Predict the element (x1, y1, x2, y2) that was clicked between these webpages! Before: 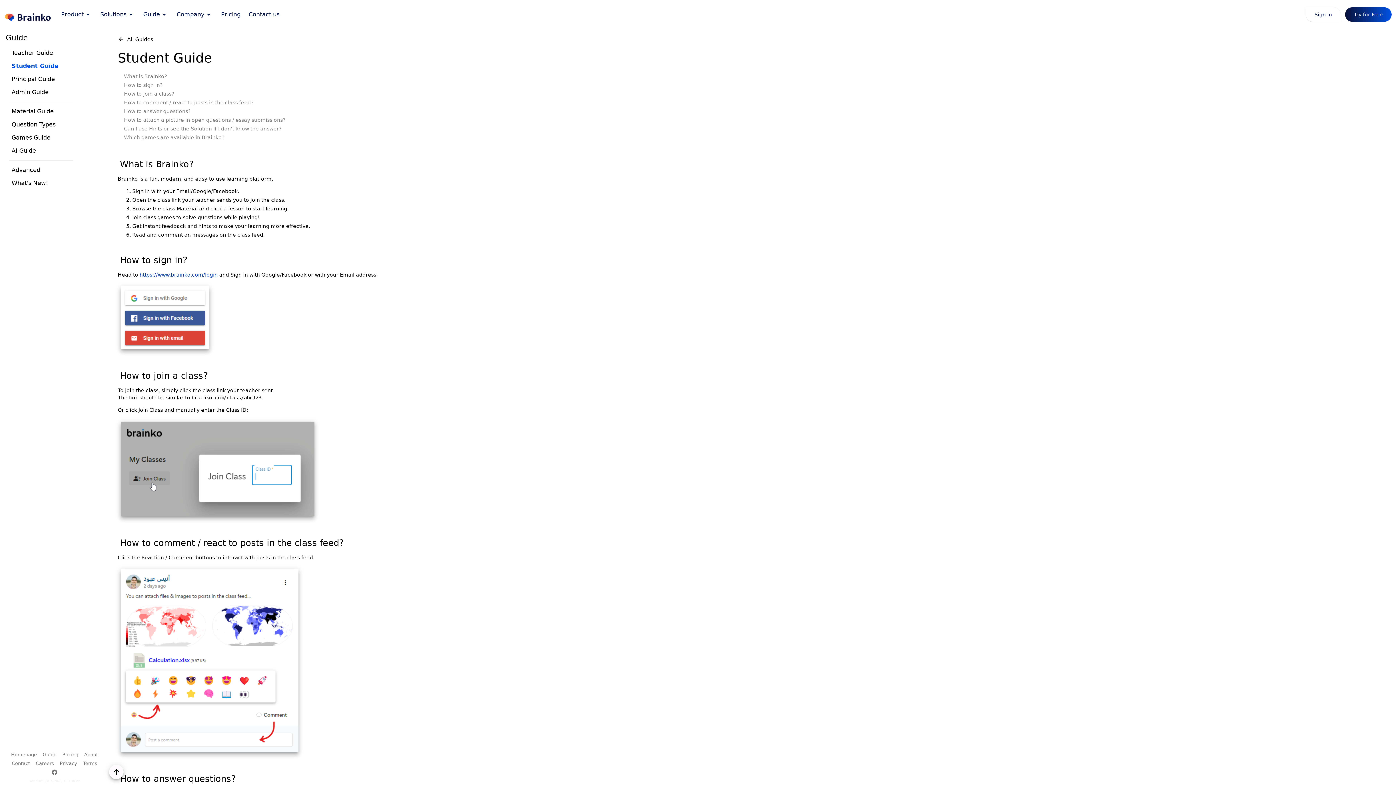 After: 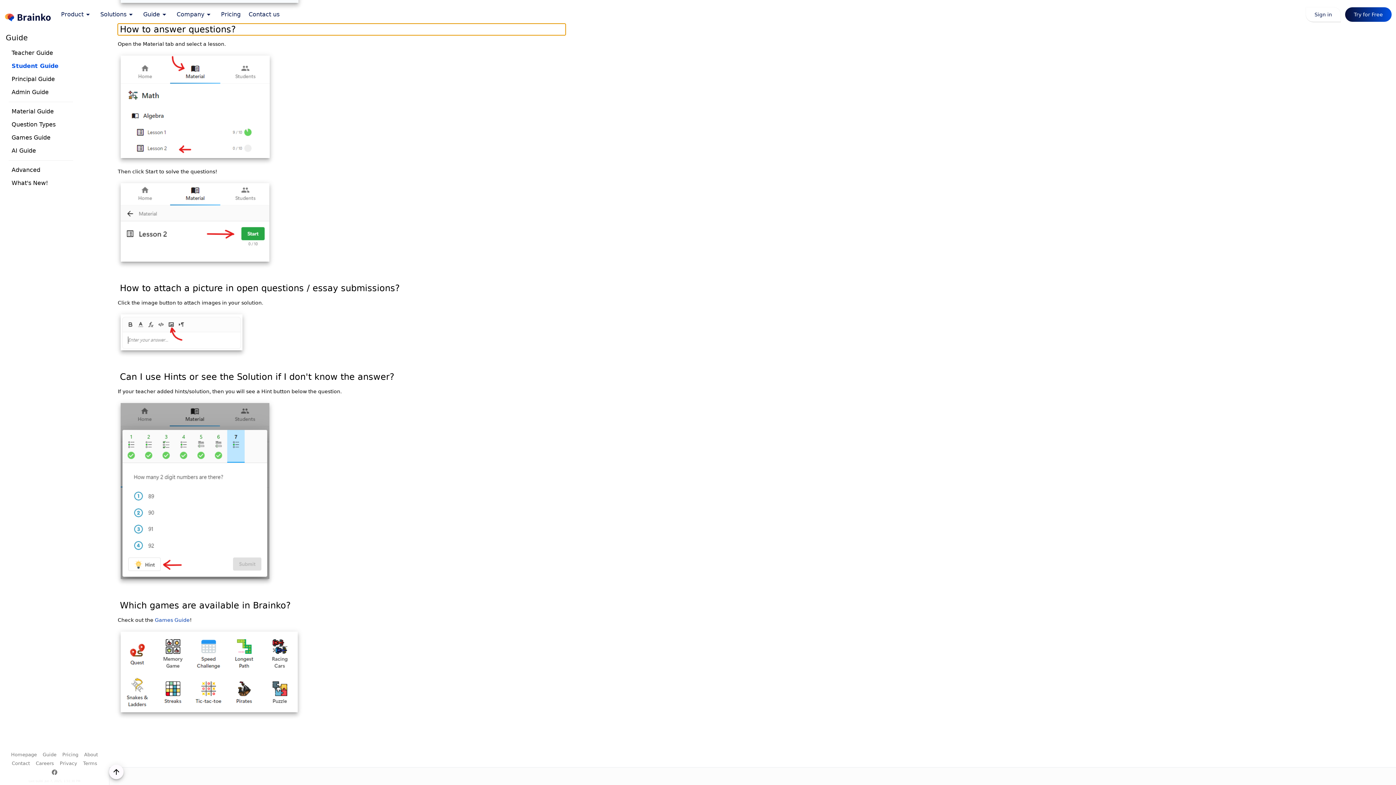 Action: label: How to answer questions? bbox: (124, 108, 190, 114)